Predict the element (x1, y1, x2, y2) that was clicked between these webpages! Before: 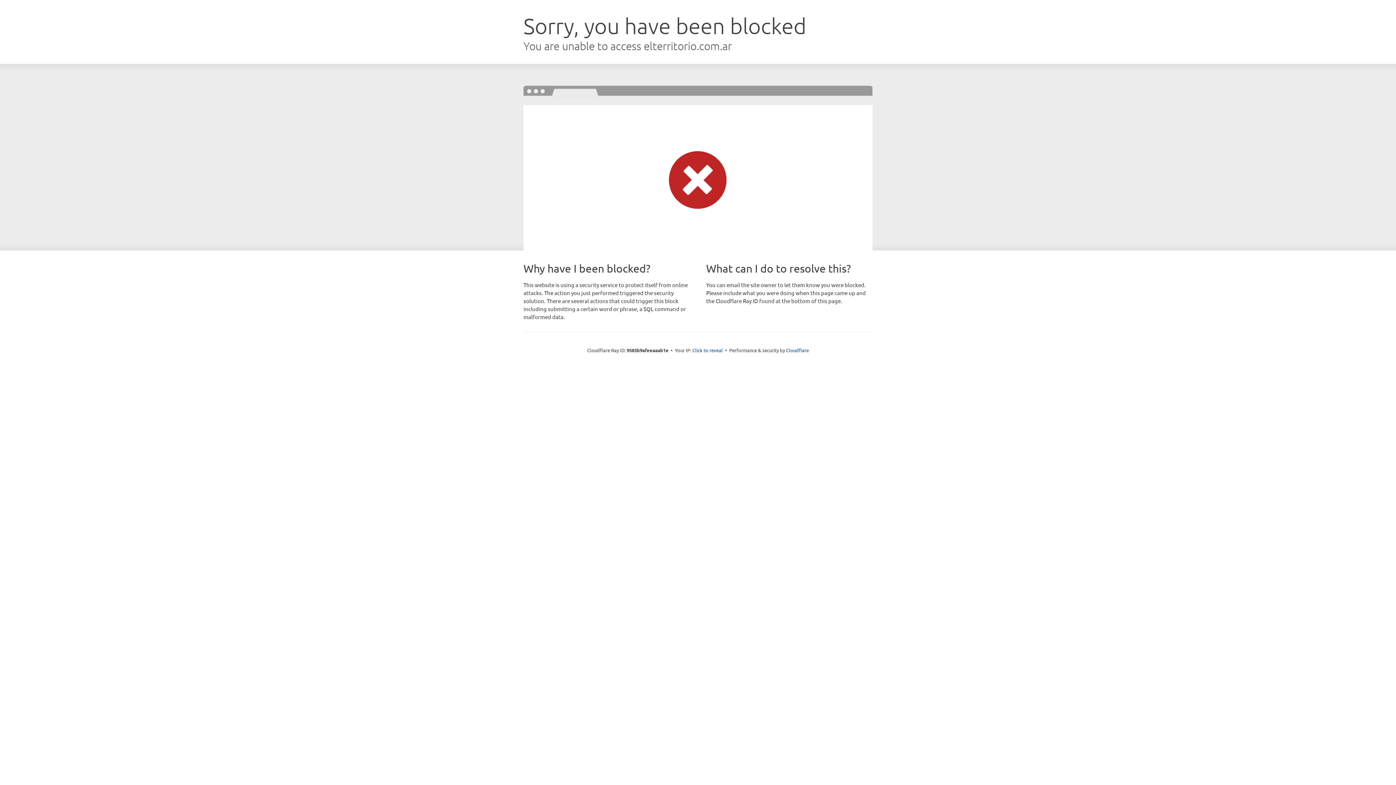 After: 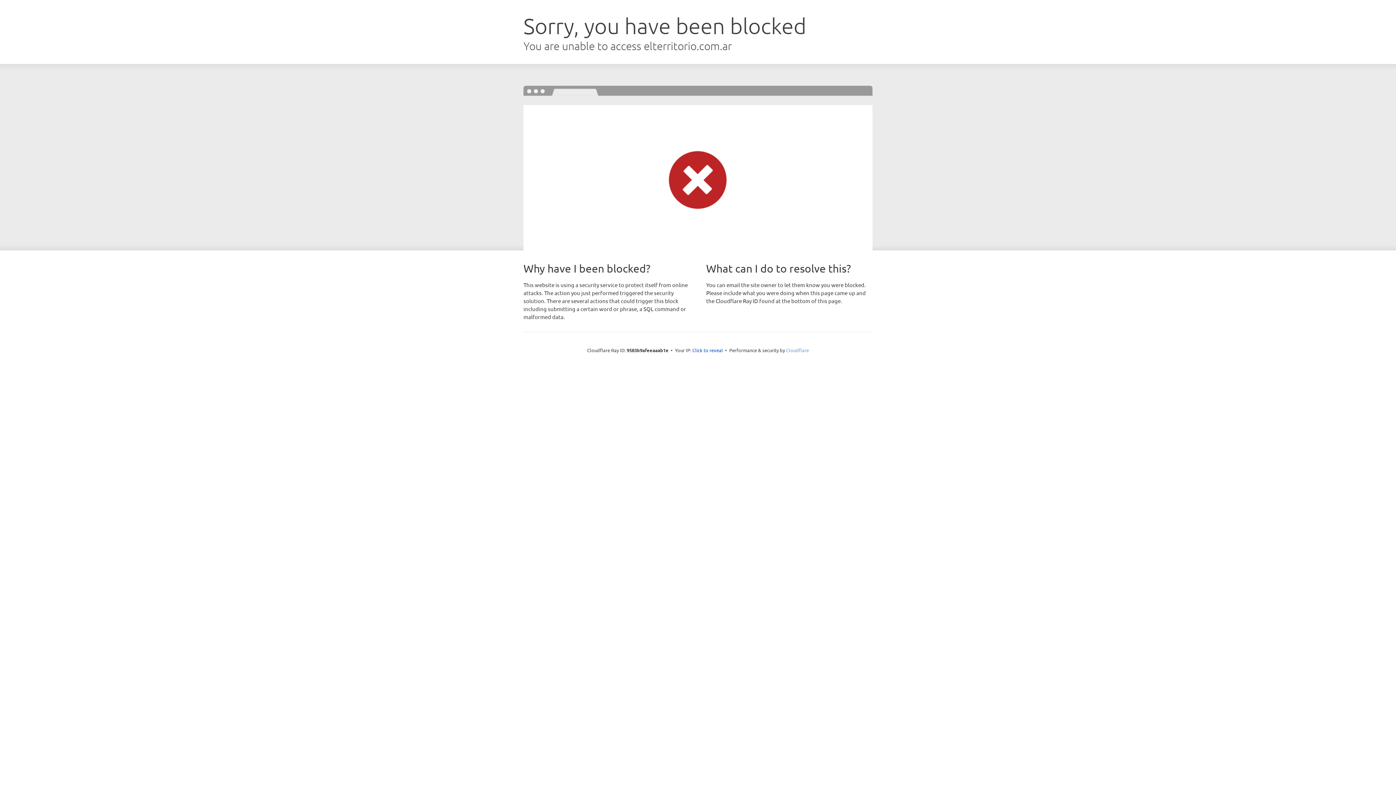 Action: bbox: (786, 347, 809, 353) label: Cloudflare